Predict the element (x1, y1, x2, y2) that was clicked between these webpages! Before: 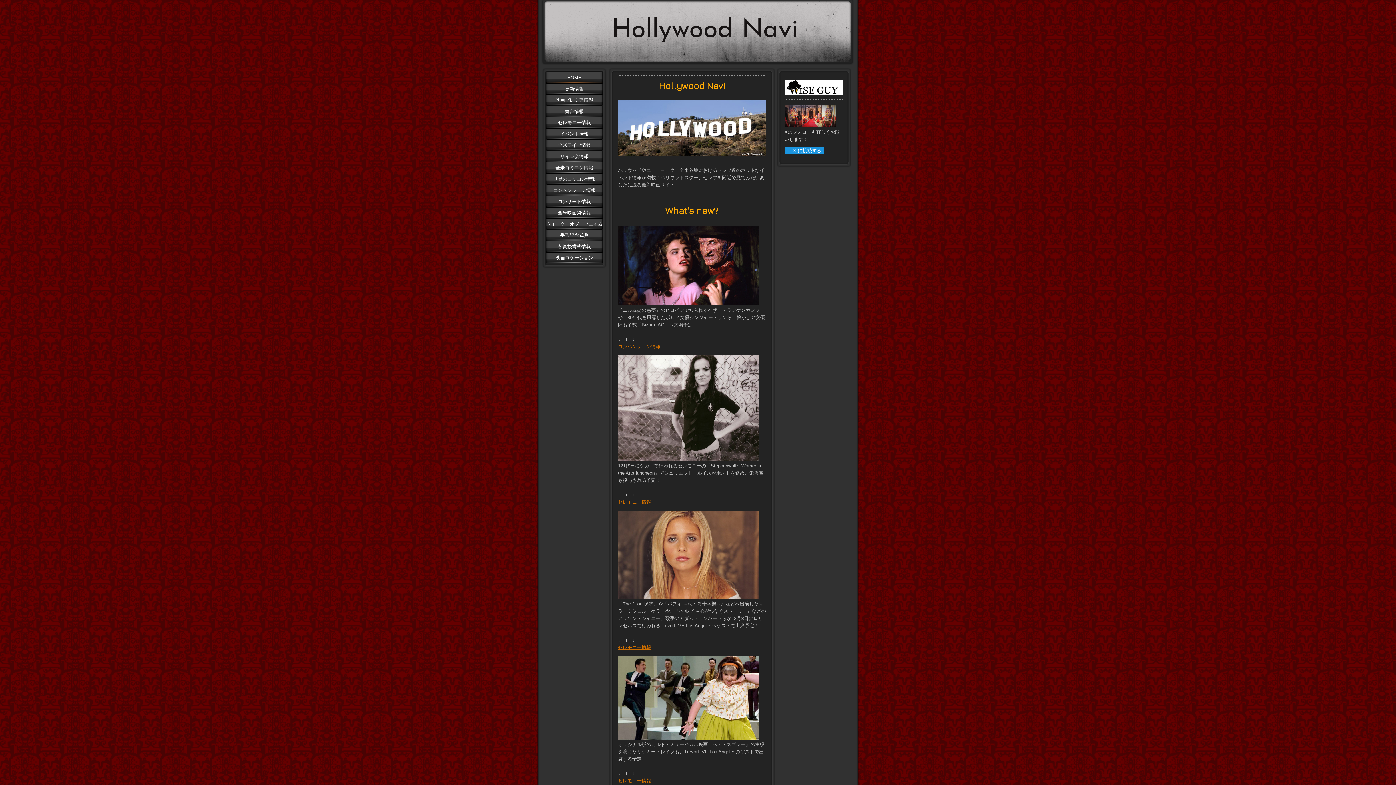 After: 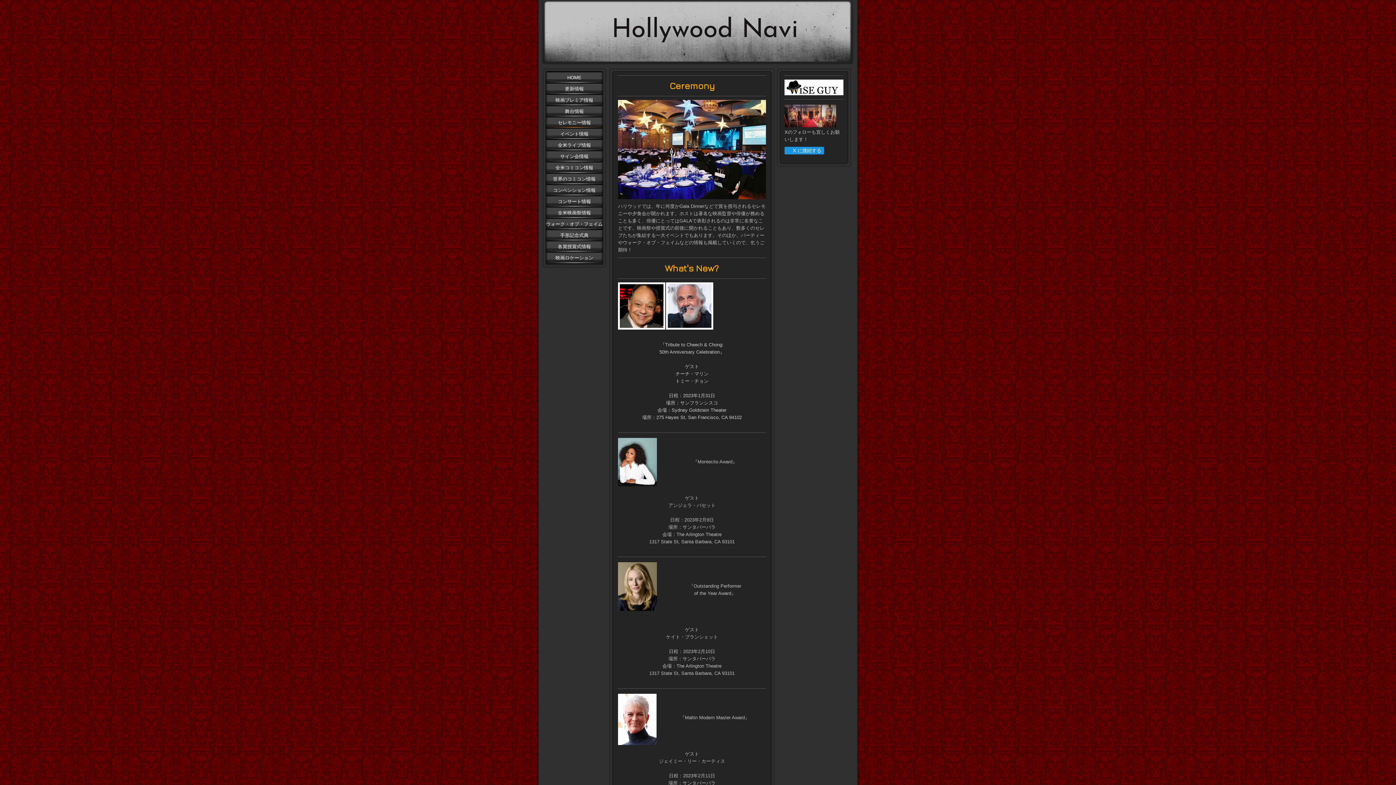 Action: label: セレモニー情報 bbox: (618, 499, 651, 505)